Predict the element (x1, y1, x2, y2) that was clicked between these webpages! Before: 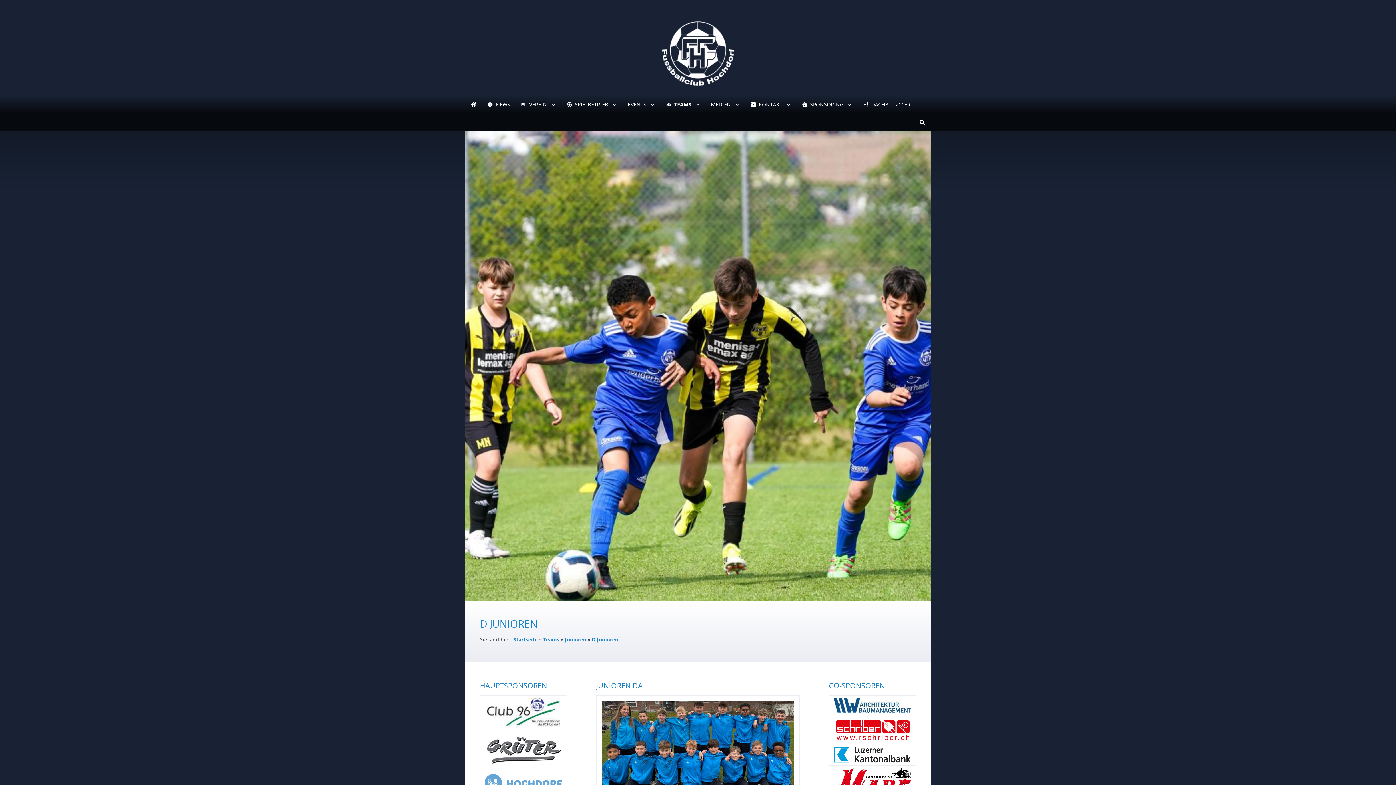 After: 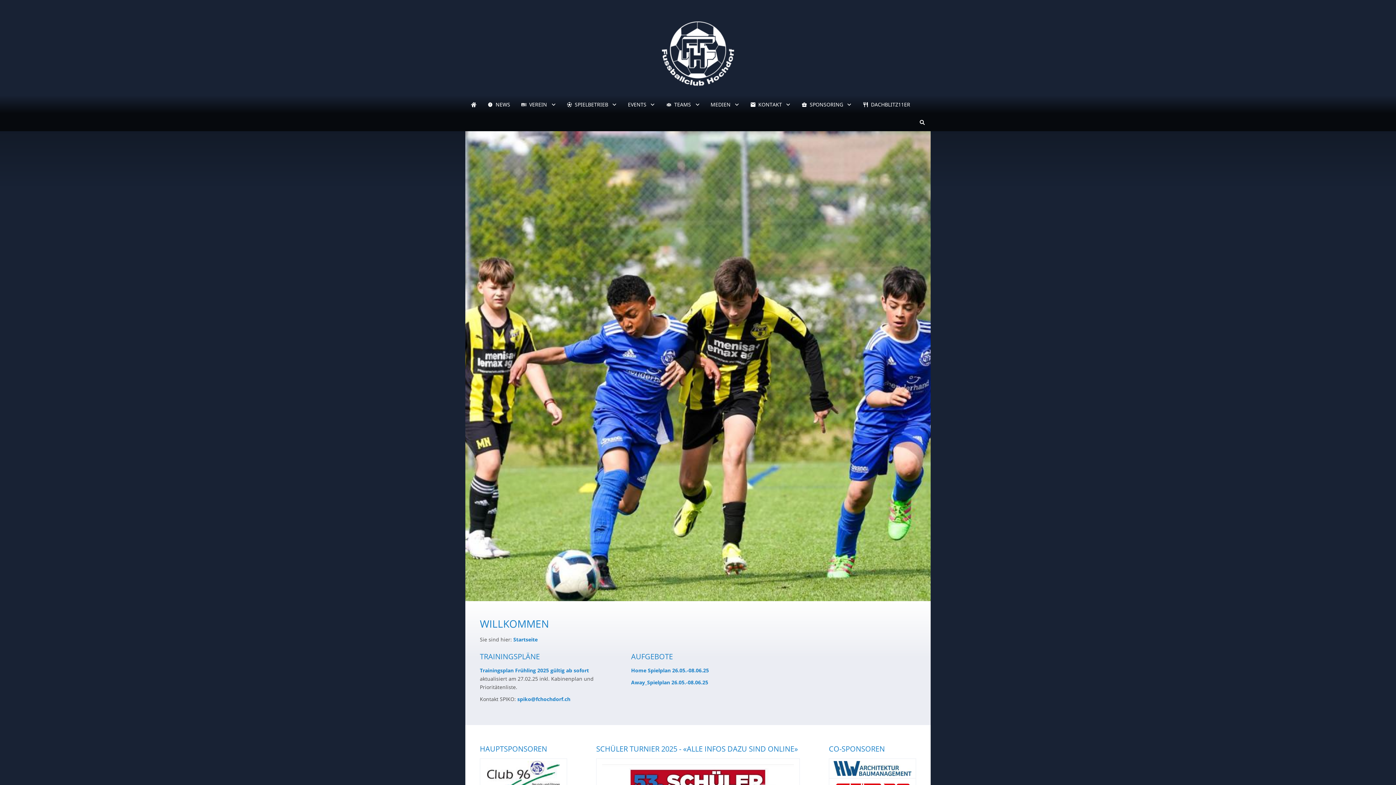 Action: bbox: (470, 14, 925, 92)